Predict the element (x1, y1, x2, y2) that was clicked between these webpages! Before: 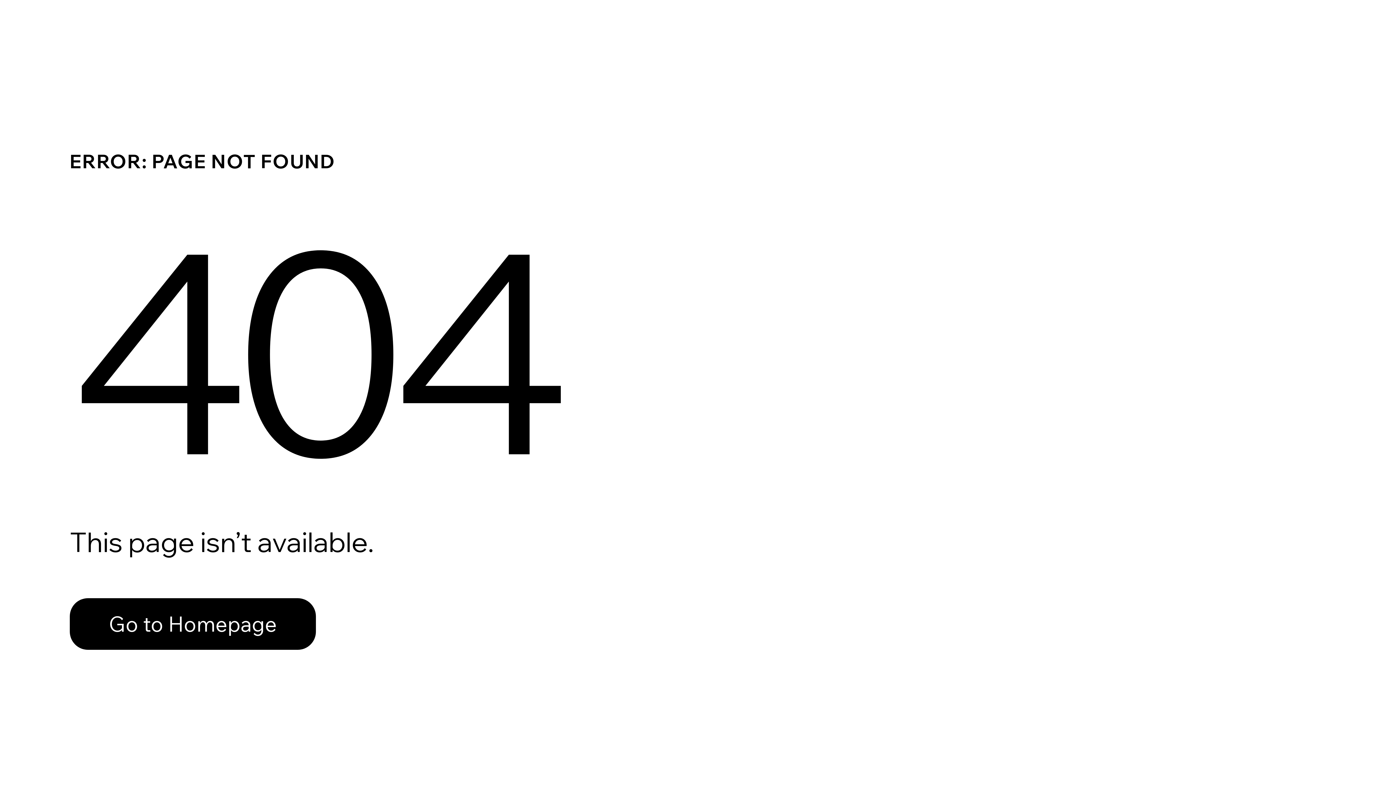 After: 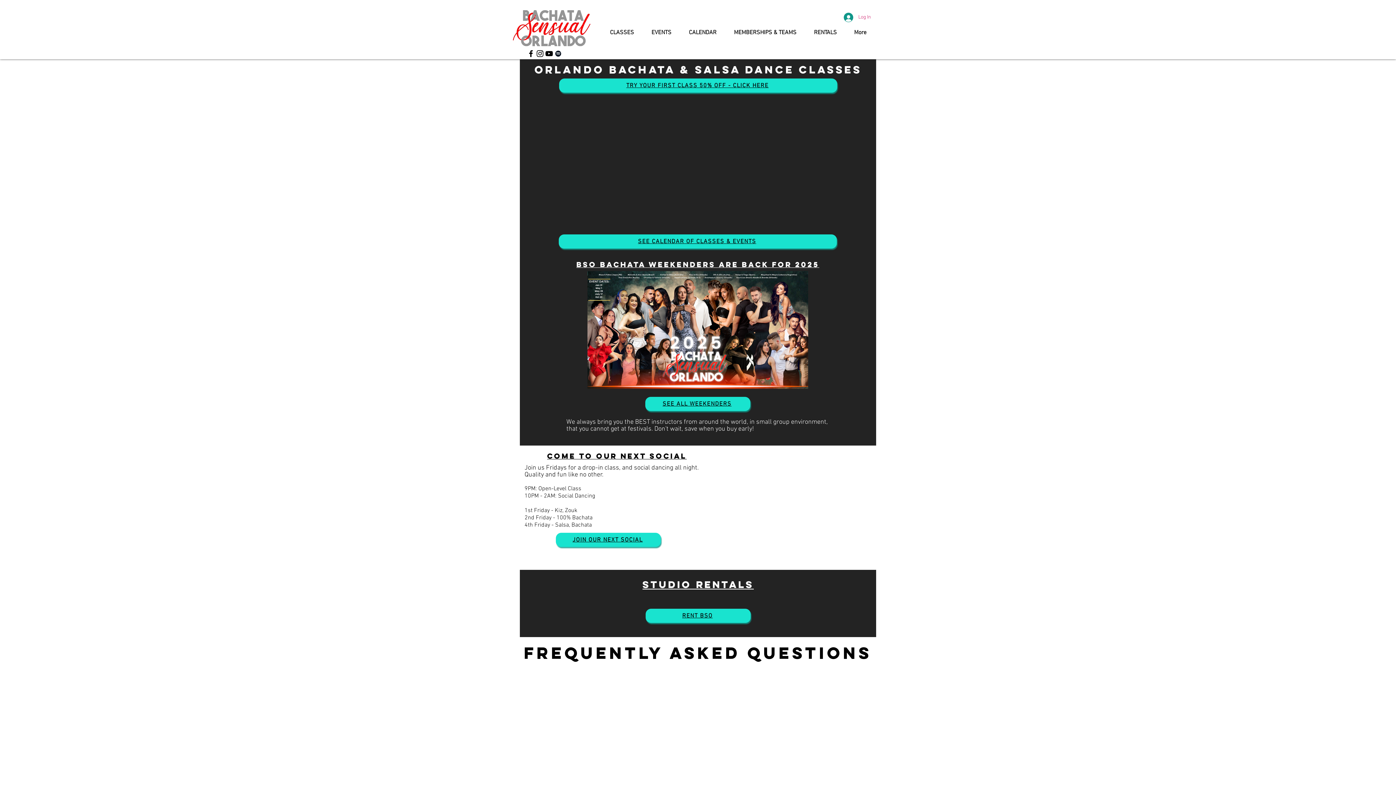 Action: label: Go to Homepage bbox: (69, 582, 768, 659)